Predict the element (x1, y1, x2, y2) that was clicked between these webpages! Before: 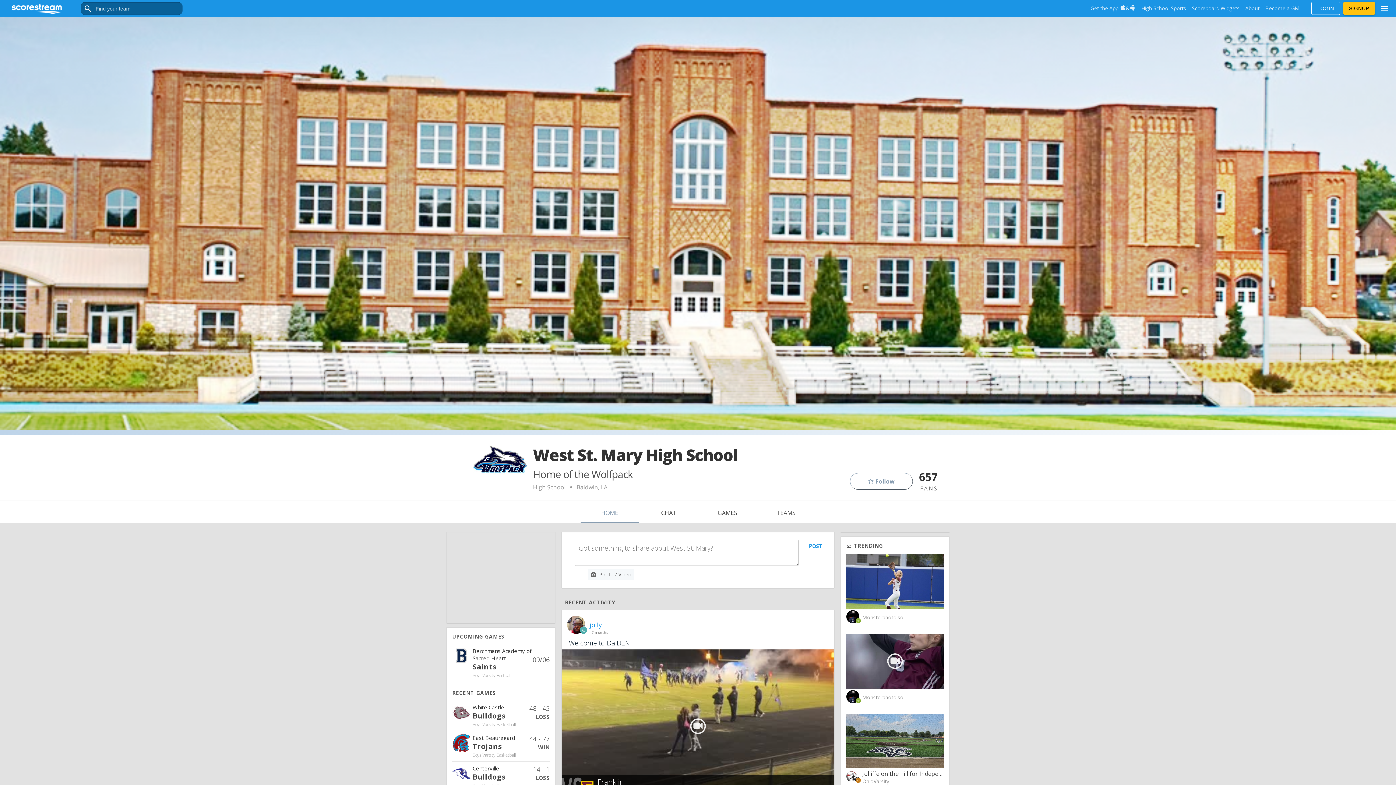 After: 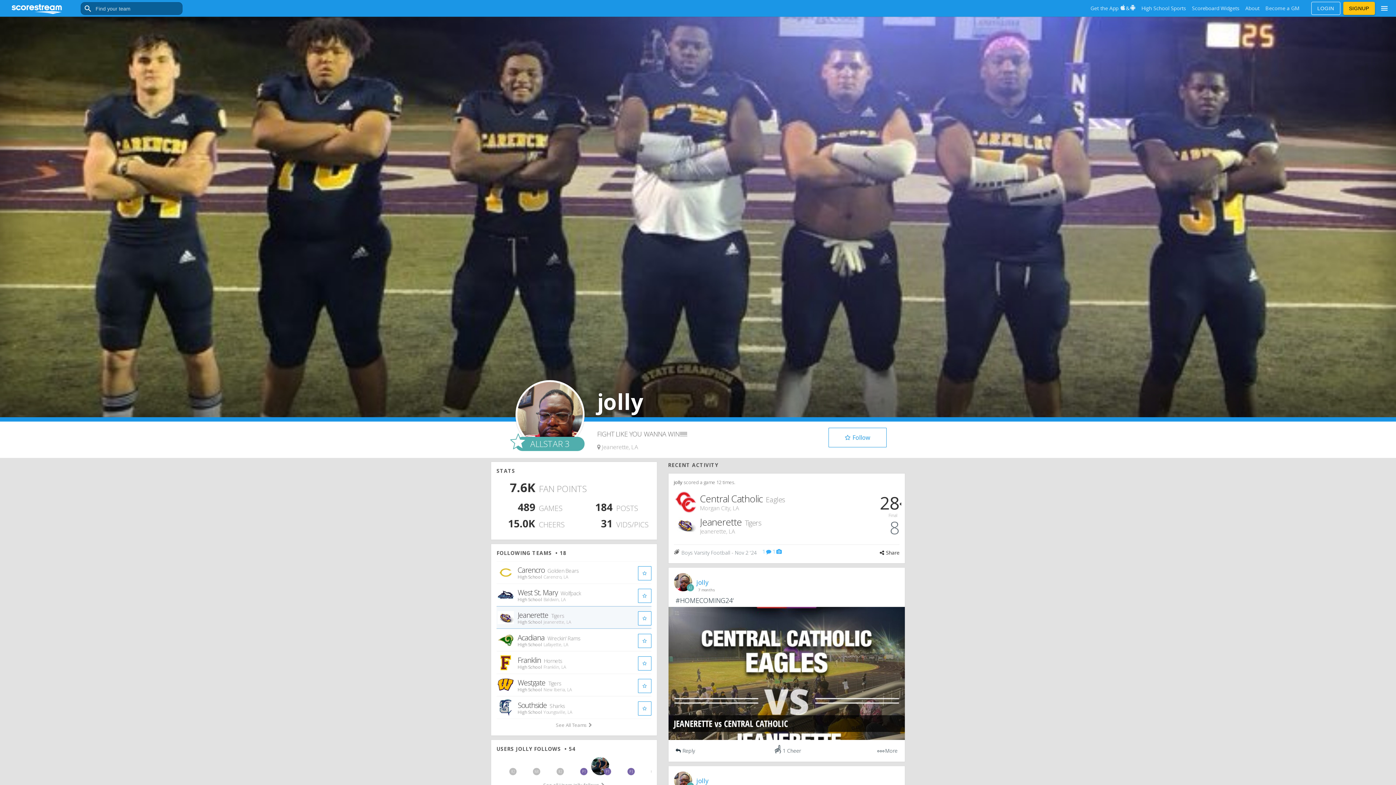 Action: label: jolly bbox: (589, 621, 602, 629)